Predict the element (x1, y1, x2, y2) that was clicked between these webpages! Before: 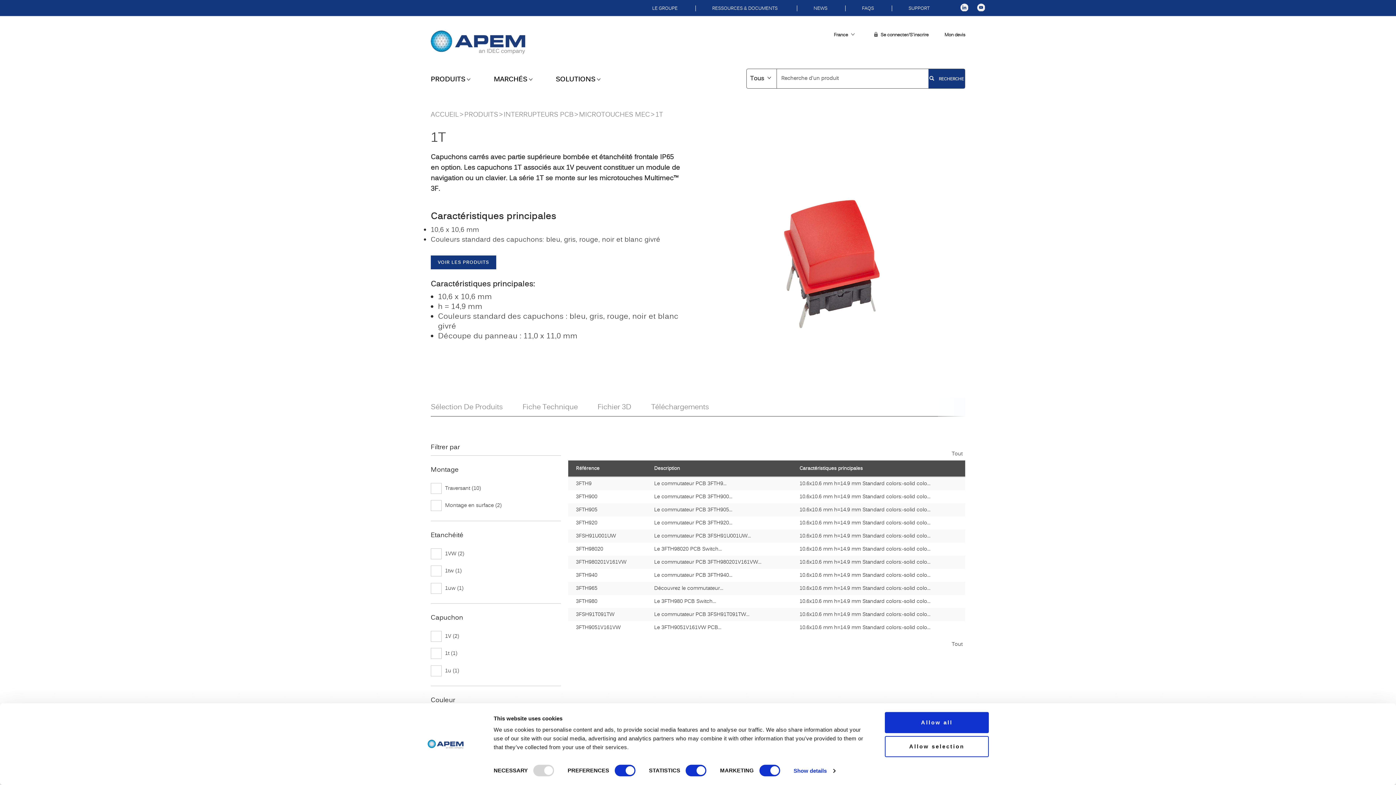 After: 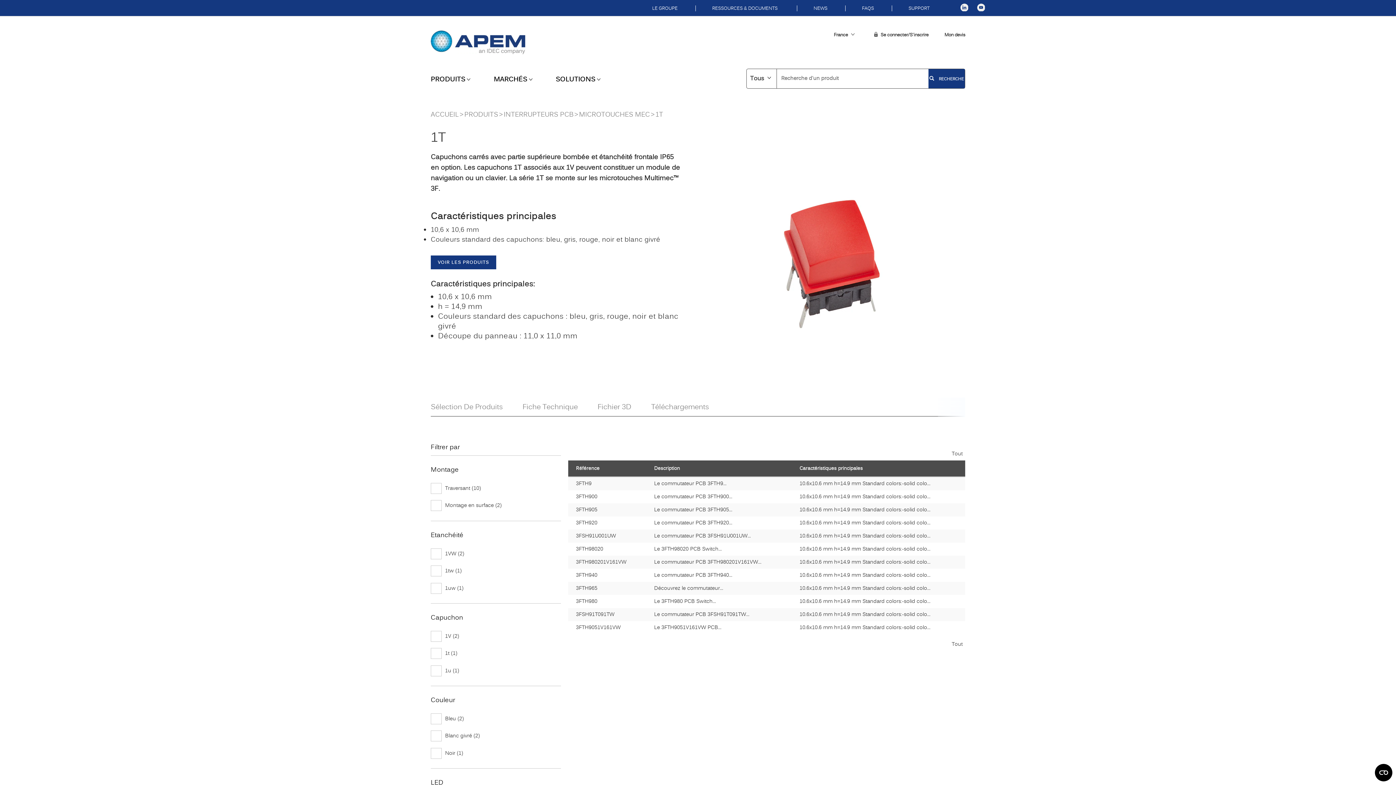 Action: bbox: (977, 3, 985, 11)